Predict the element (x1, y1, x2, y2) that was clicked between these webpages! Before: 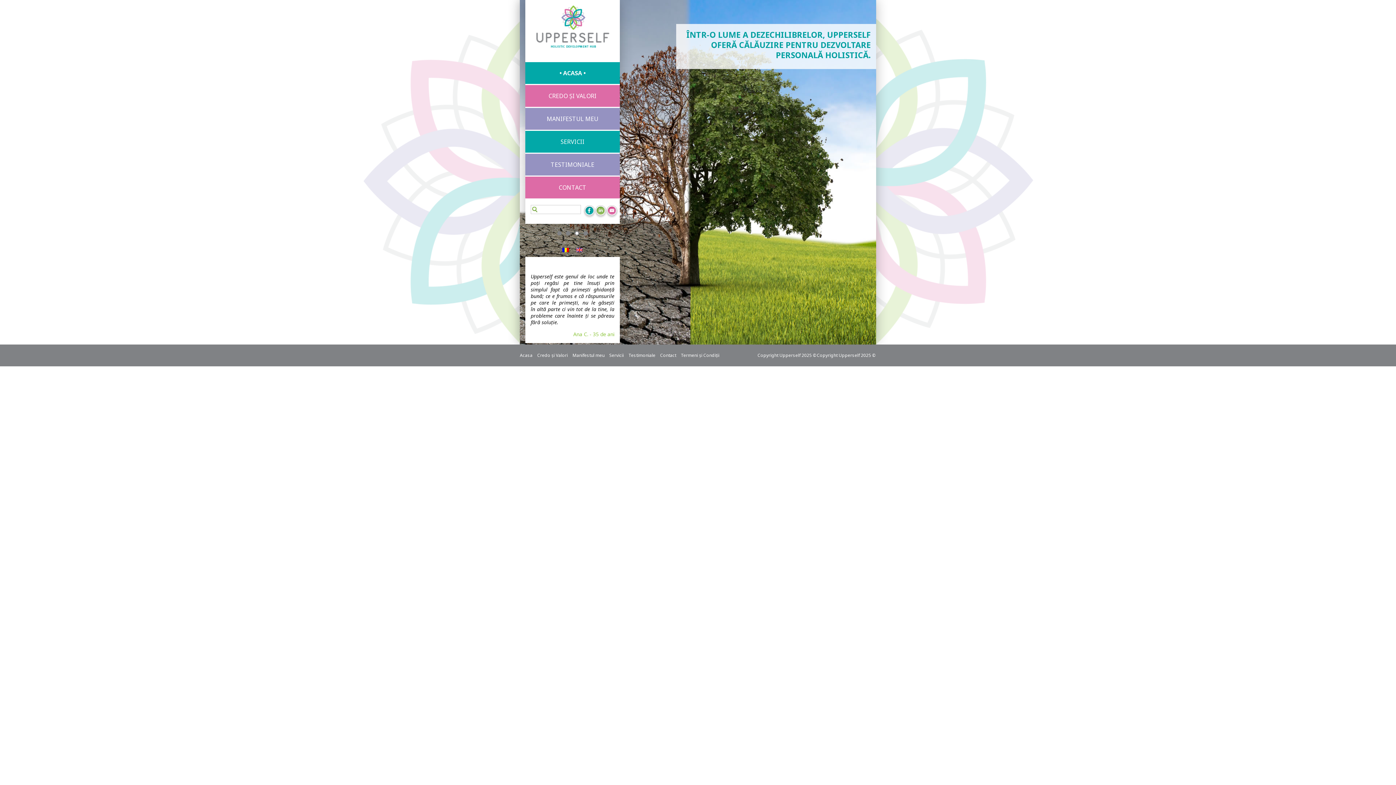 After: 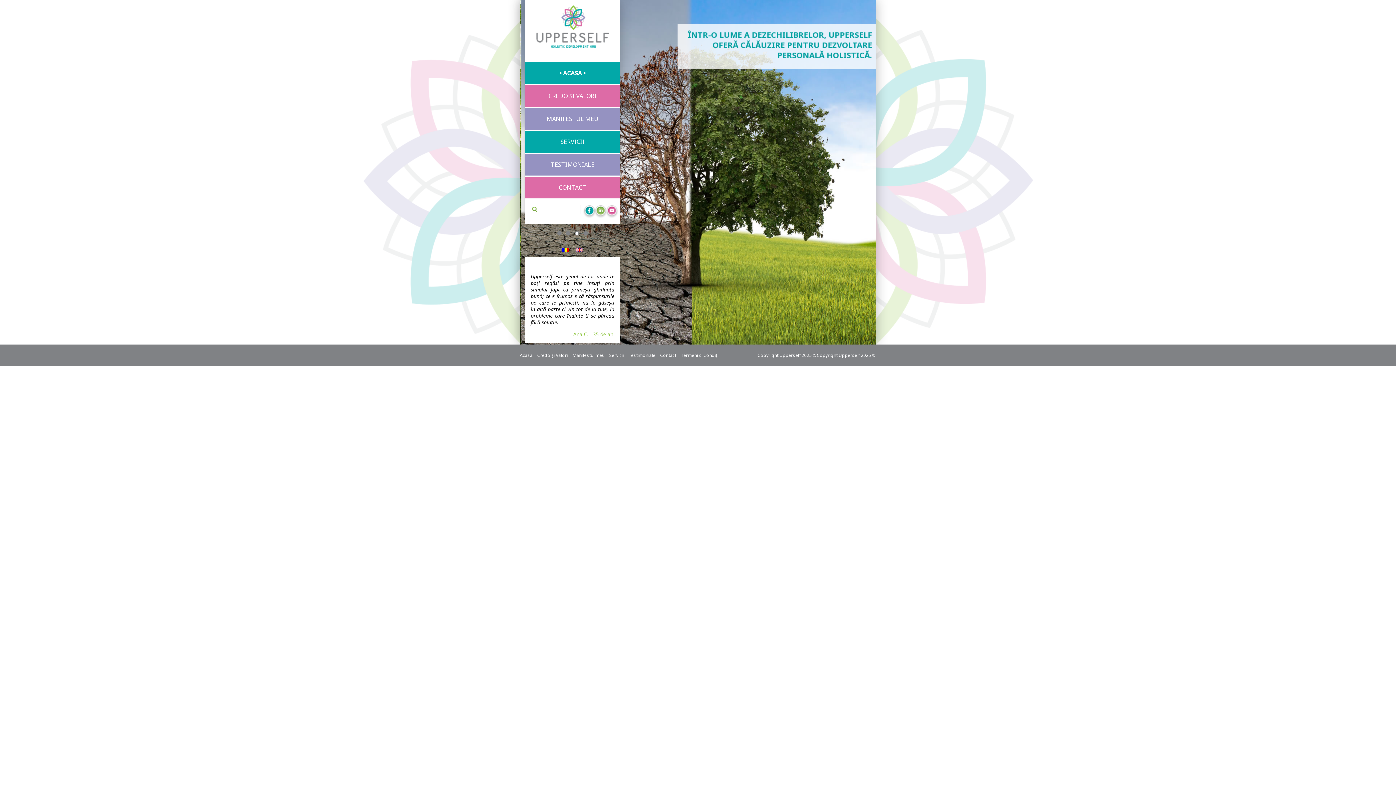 Action: bbox: (594, 205, 606, 218)